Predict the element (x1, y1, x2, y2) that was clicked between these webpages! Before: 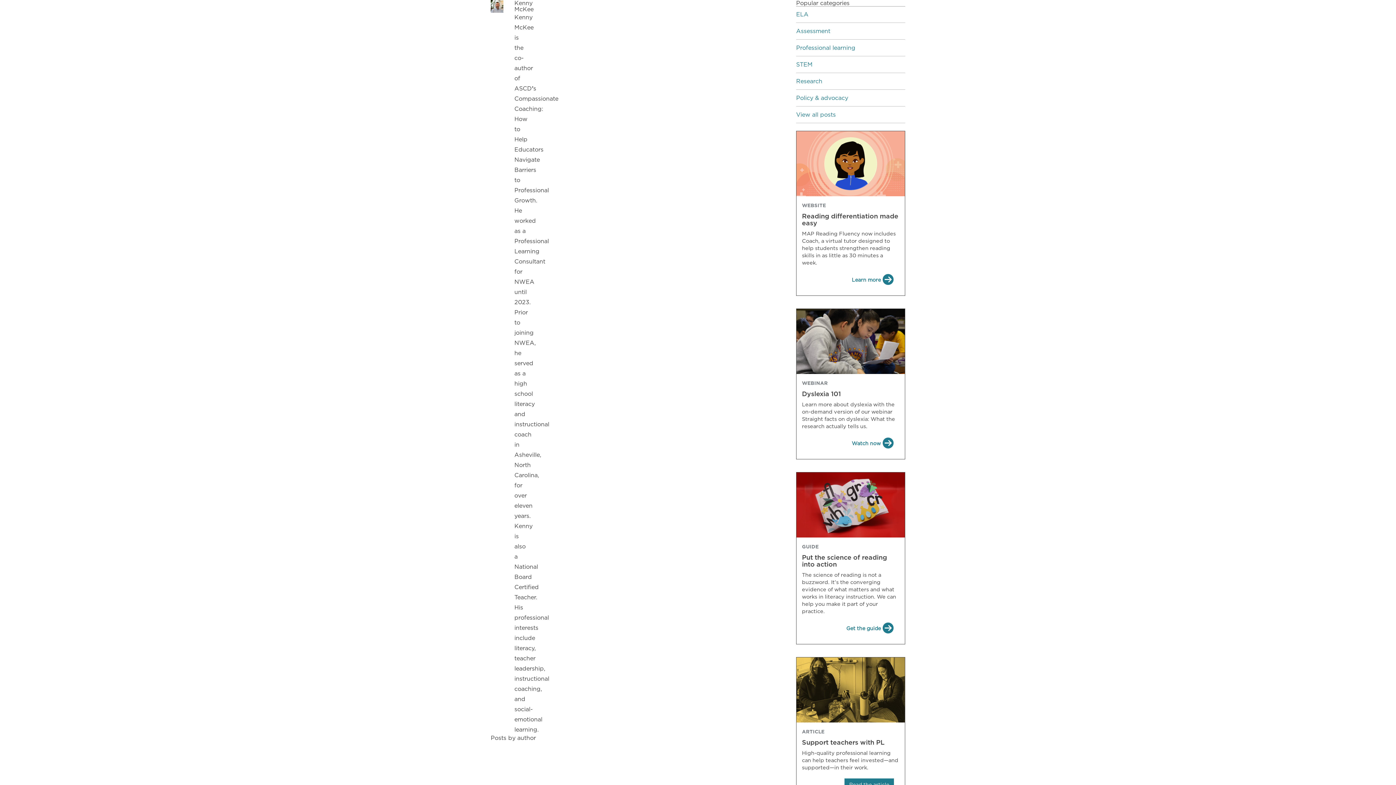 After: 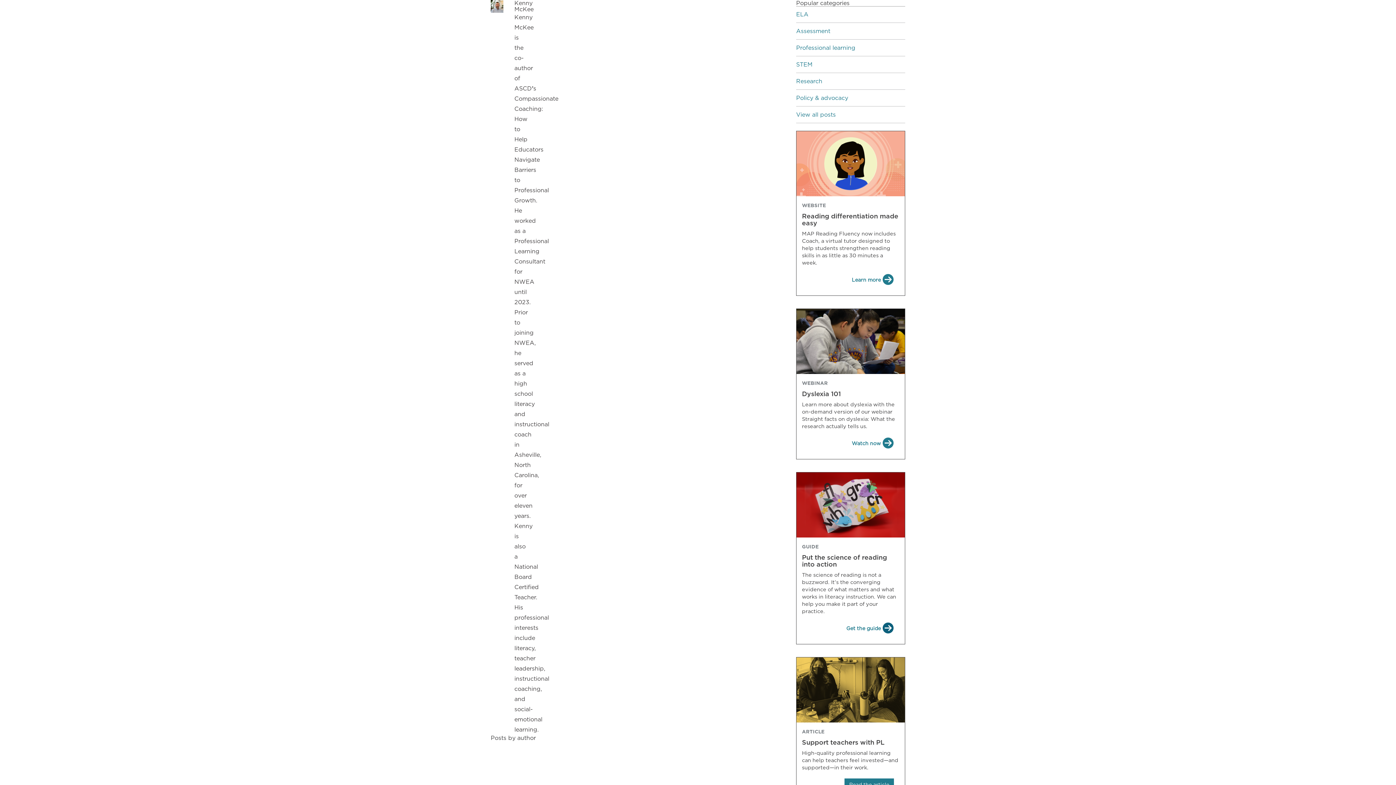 Action: bbox: (846, 622, 894, 634) label: Get the guide